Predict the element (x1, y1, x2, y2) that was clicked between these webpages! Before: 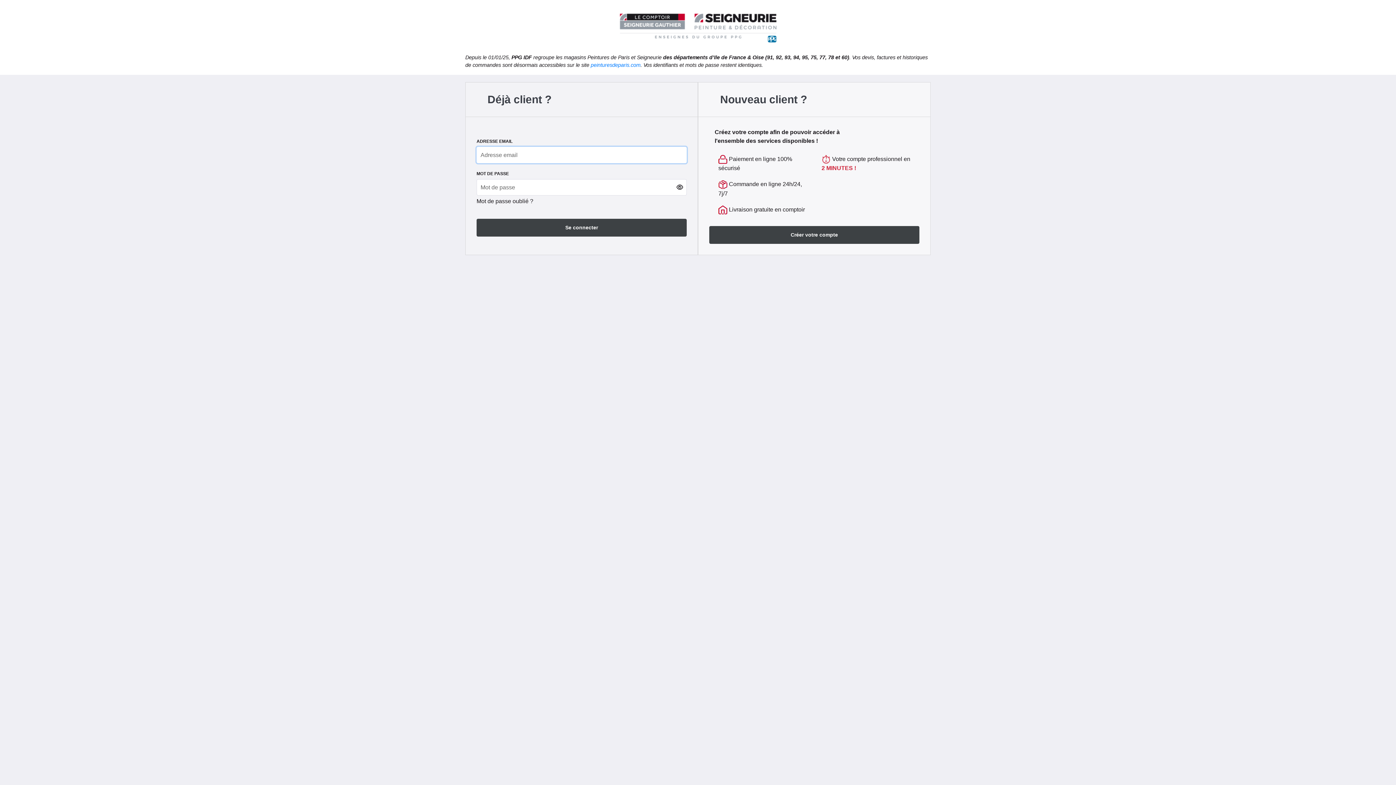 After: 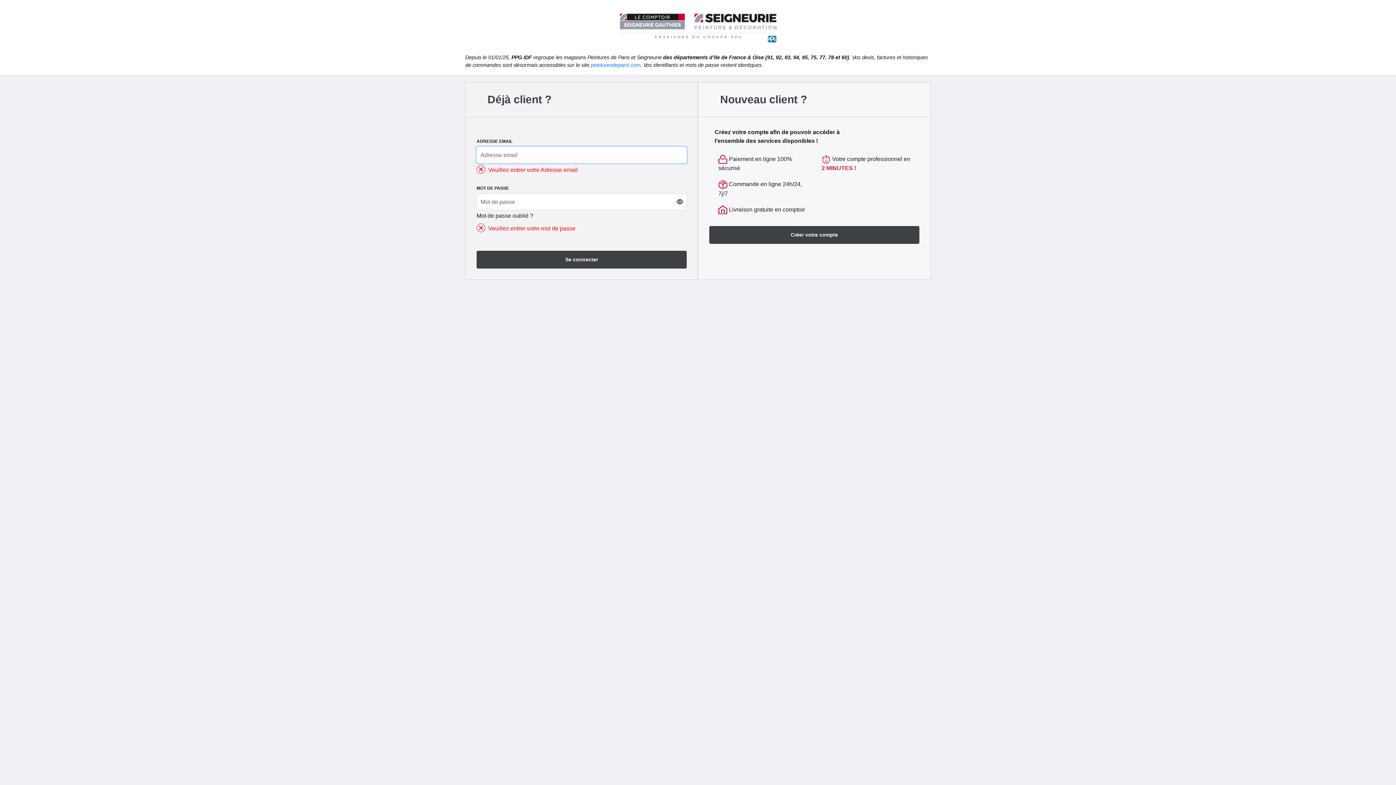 Action: bbox: (476, 218, 686, 236) label: Se connecter